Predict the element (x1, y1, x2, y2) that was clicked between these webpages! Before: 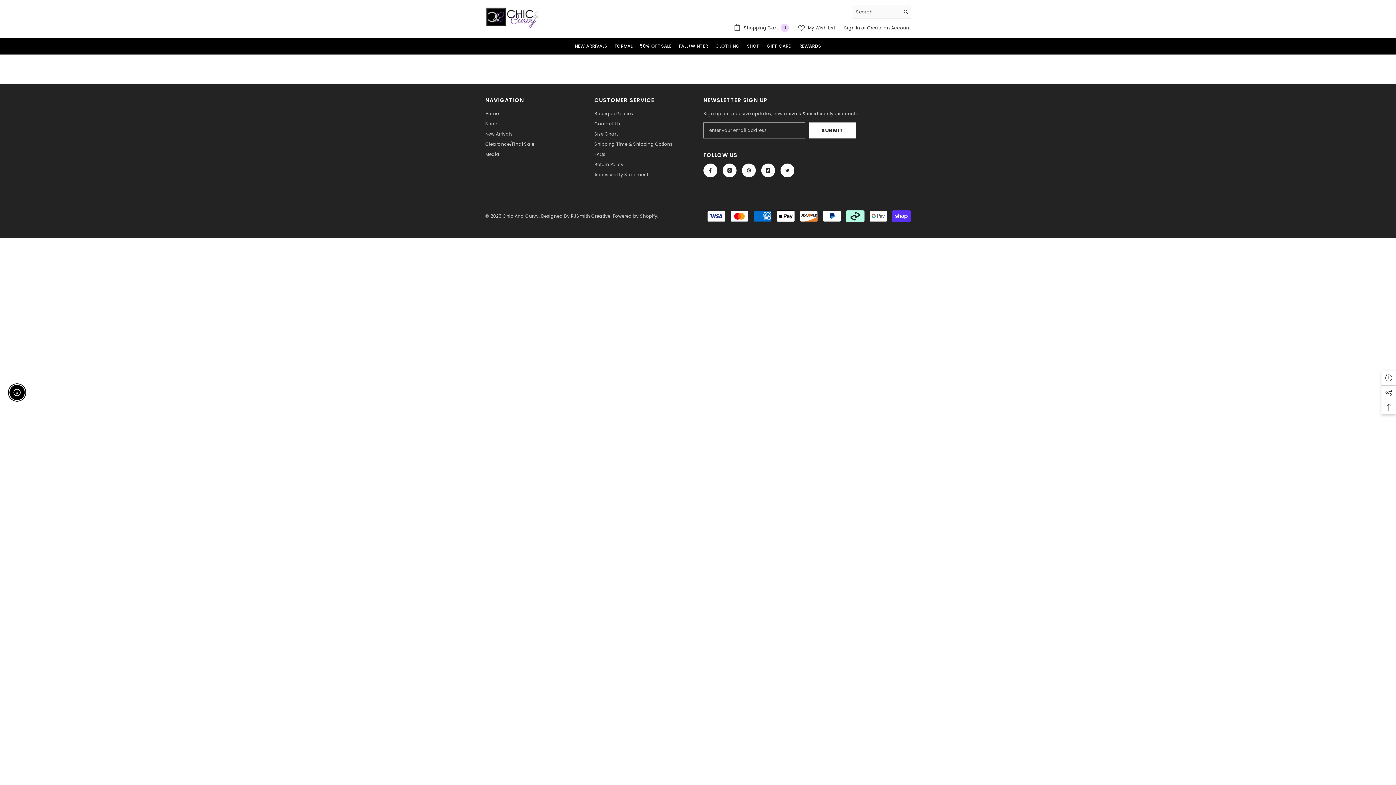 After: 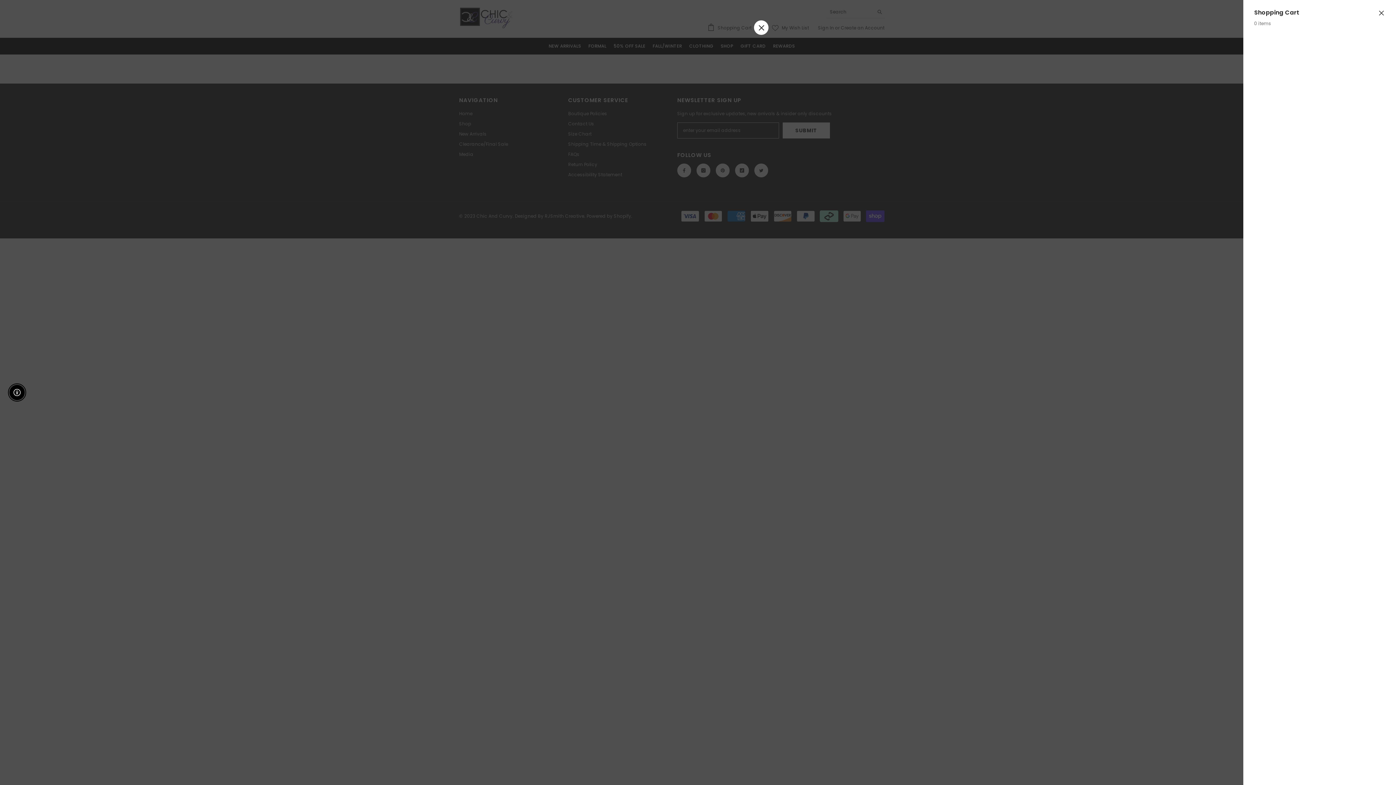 Action: bbox: (733, 23, 789, 32) label:  Shopping Cart 0
0 items